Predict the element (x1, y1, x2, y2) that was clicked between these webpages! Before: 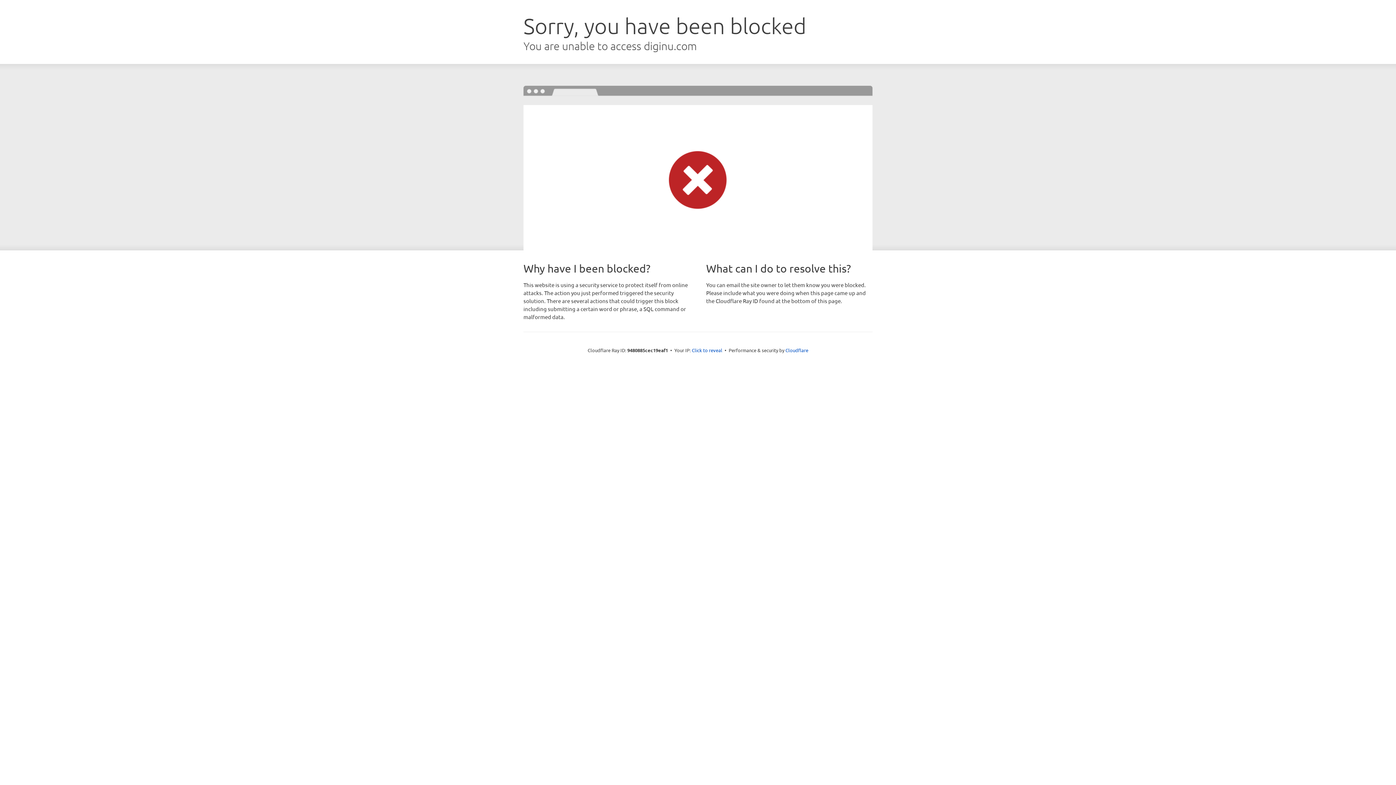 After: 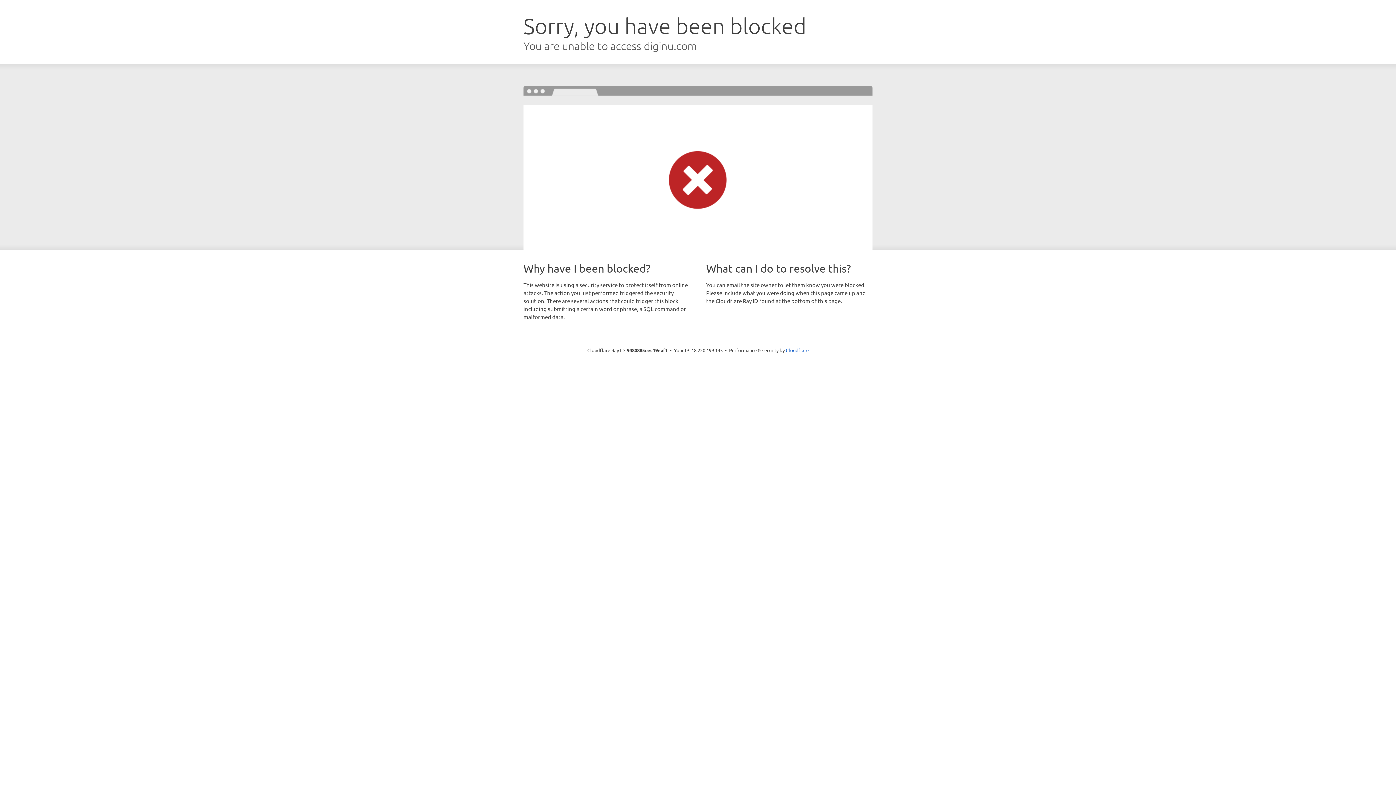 Action: bbox: (692, 346, 722, 353) label: Click to reveal